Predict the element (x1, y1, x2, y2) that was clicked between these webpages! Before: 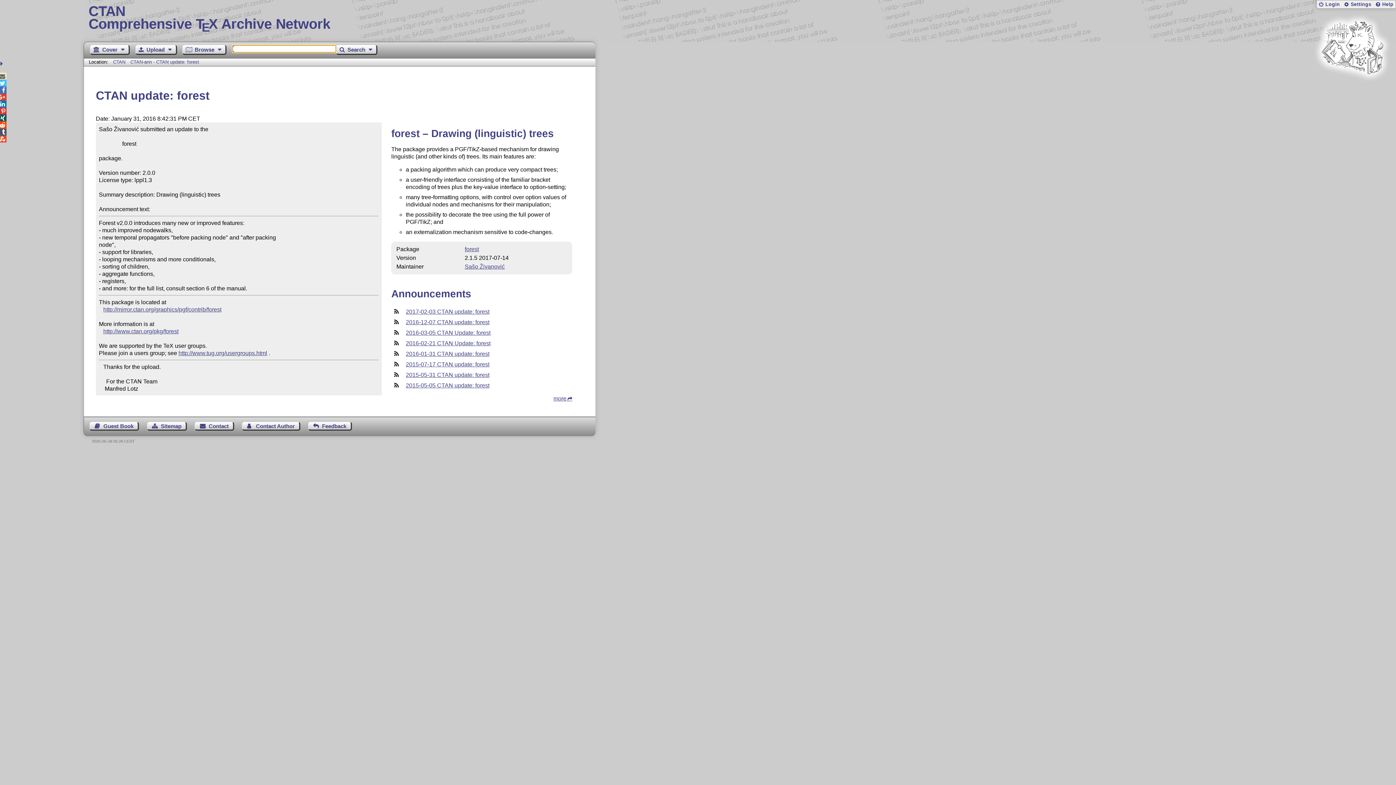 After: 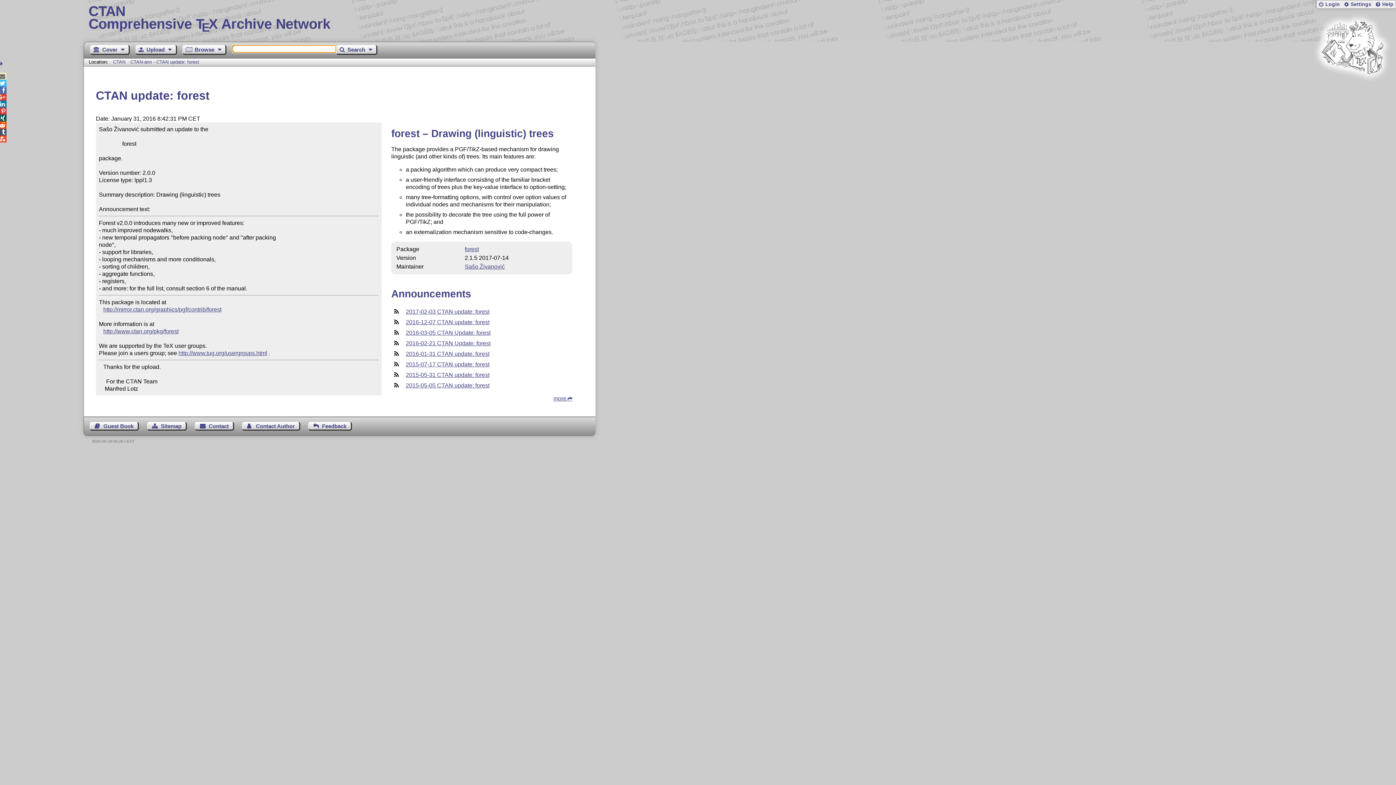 Action: label: CTAN-ann - CTAN update: forest bbox: (130, 59, 199, 64)